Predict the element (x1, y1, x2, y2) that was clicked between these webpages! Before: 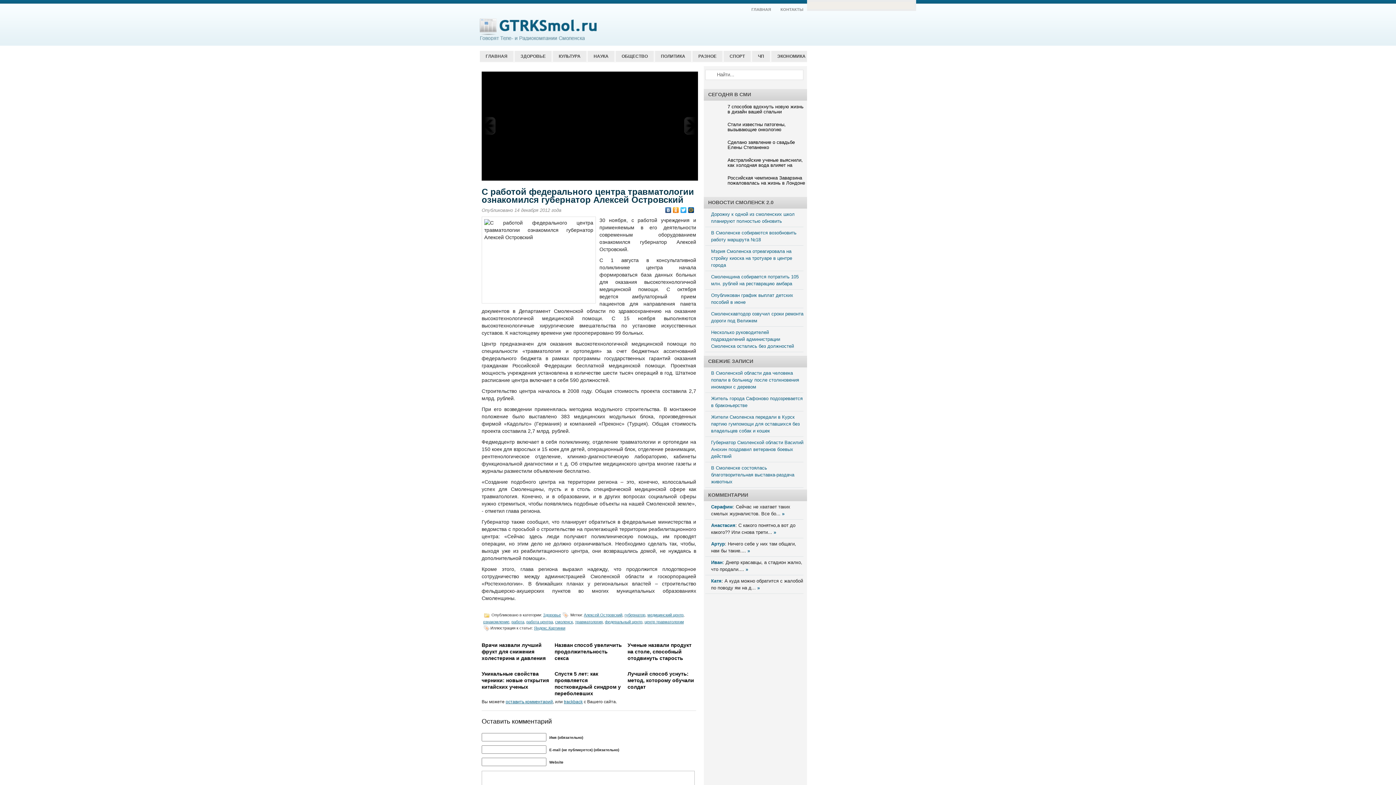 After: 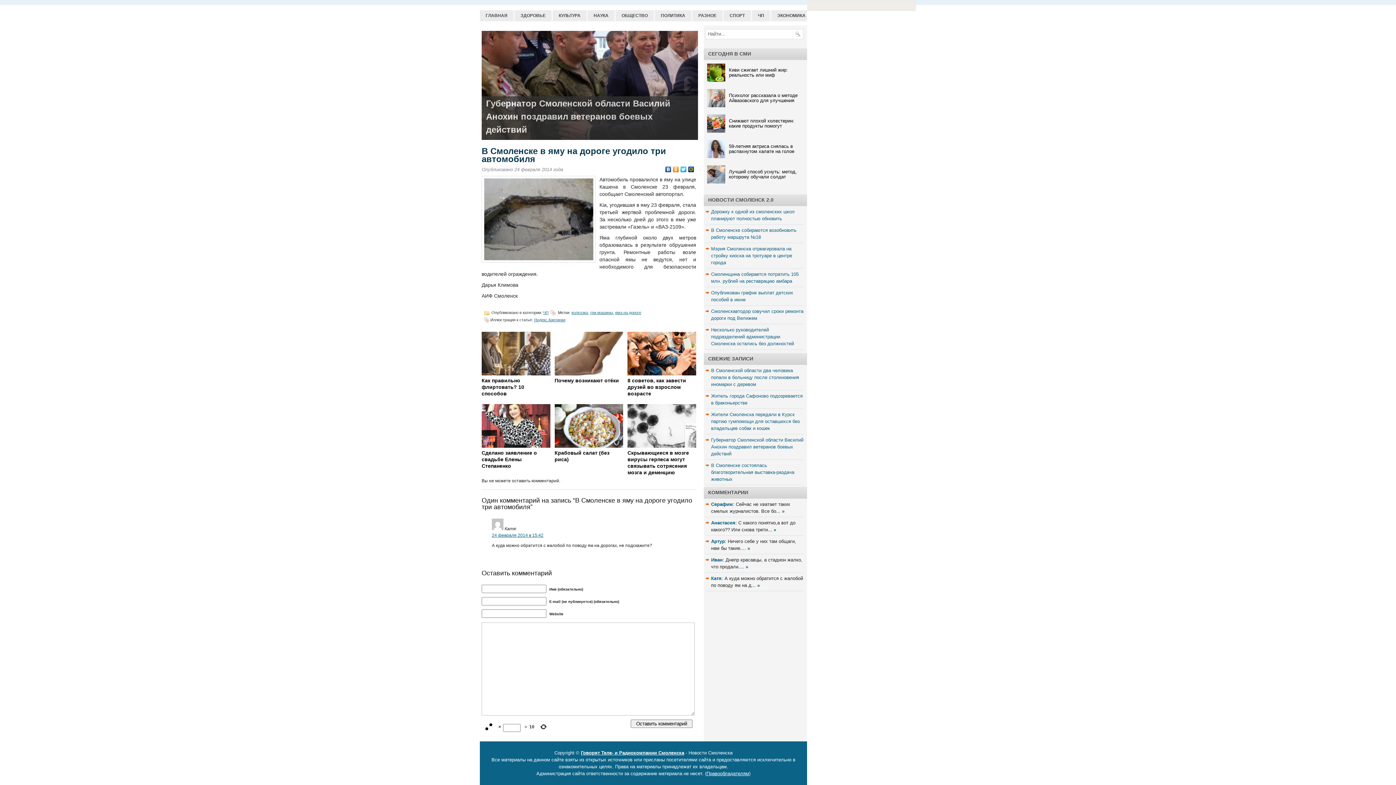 Action: label: Катя bbox: (711, 578, 721, 584)